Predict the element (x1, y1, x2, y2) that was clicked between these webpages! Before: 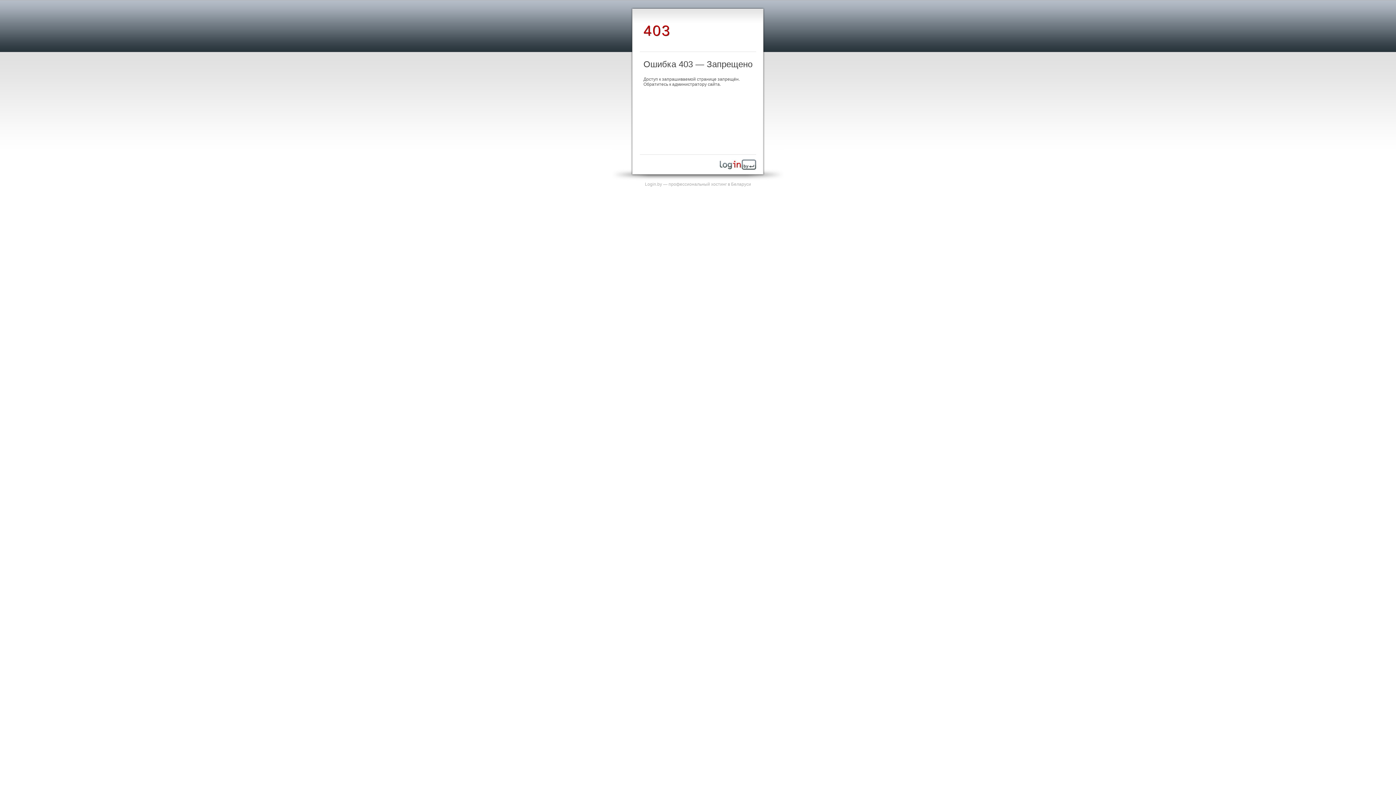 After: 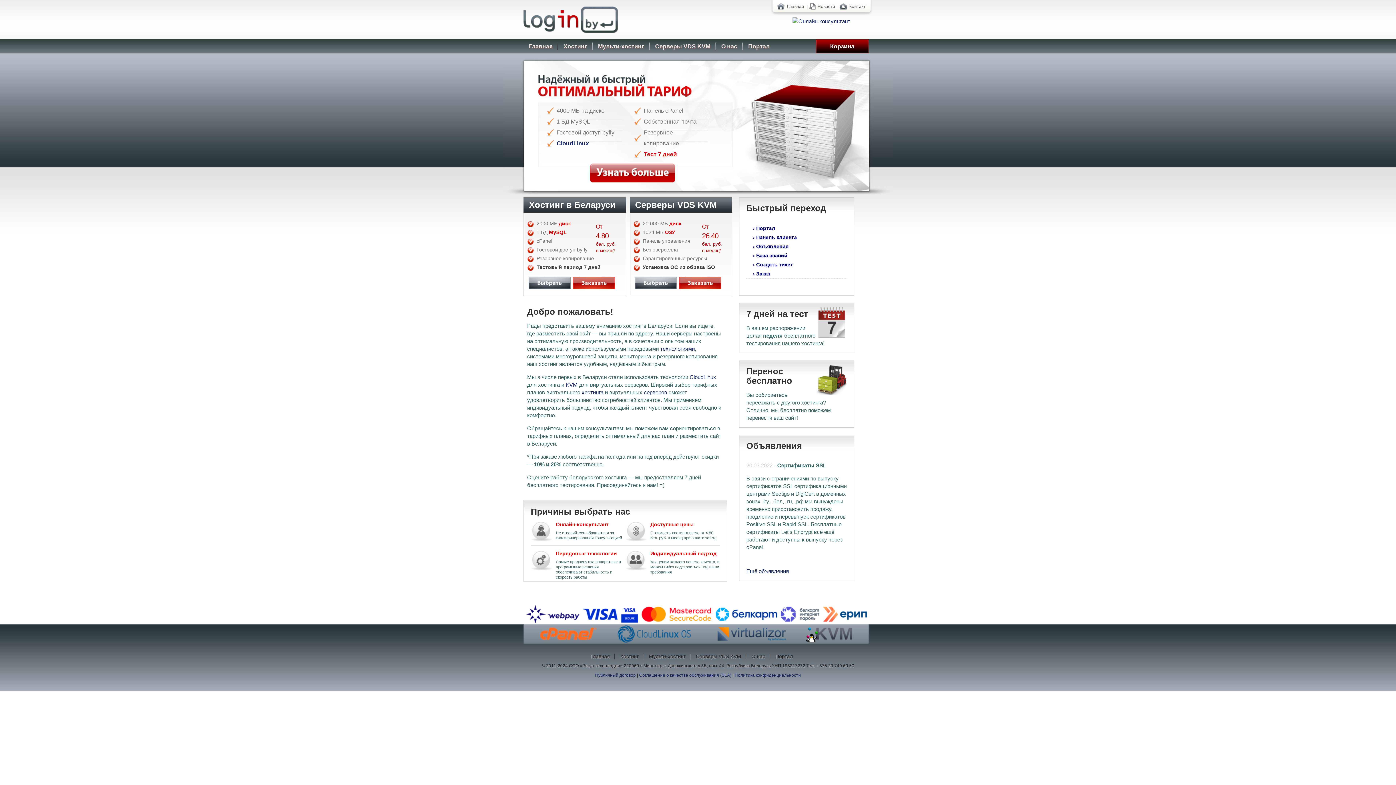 Action: bbox: (720, 165, 756, 170)